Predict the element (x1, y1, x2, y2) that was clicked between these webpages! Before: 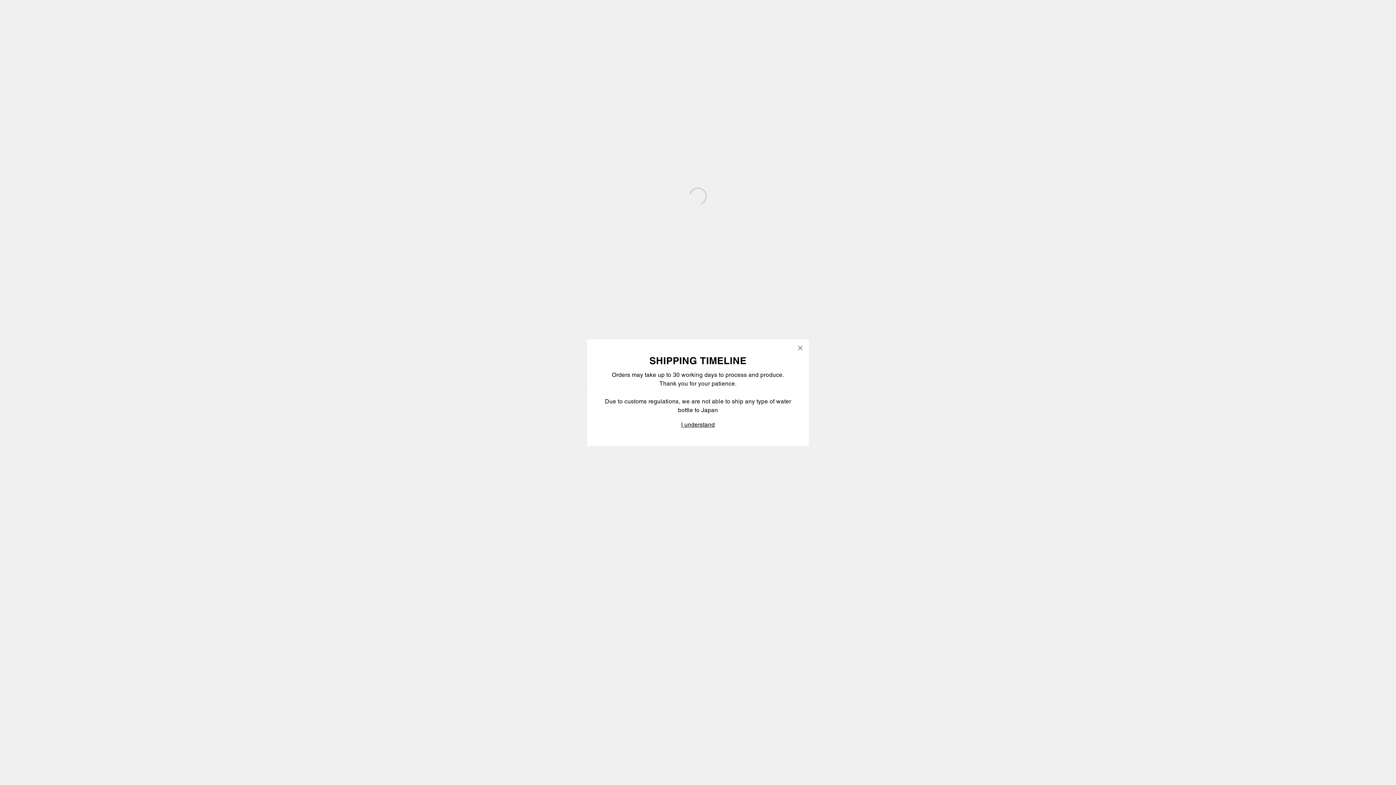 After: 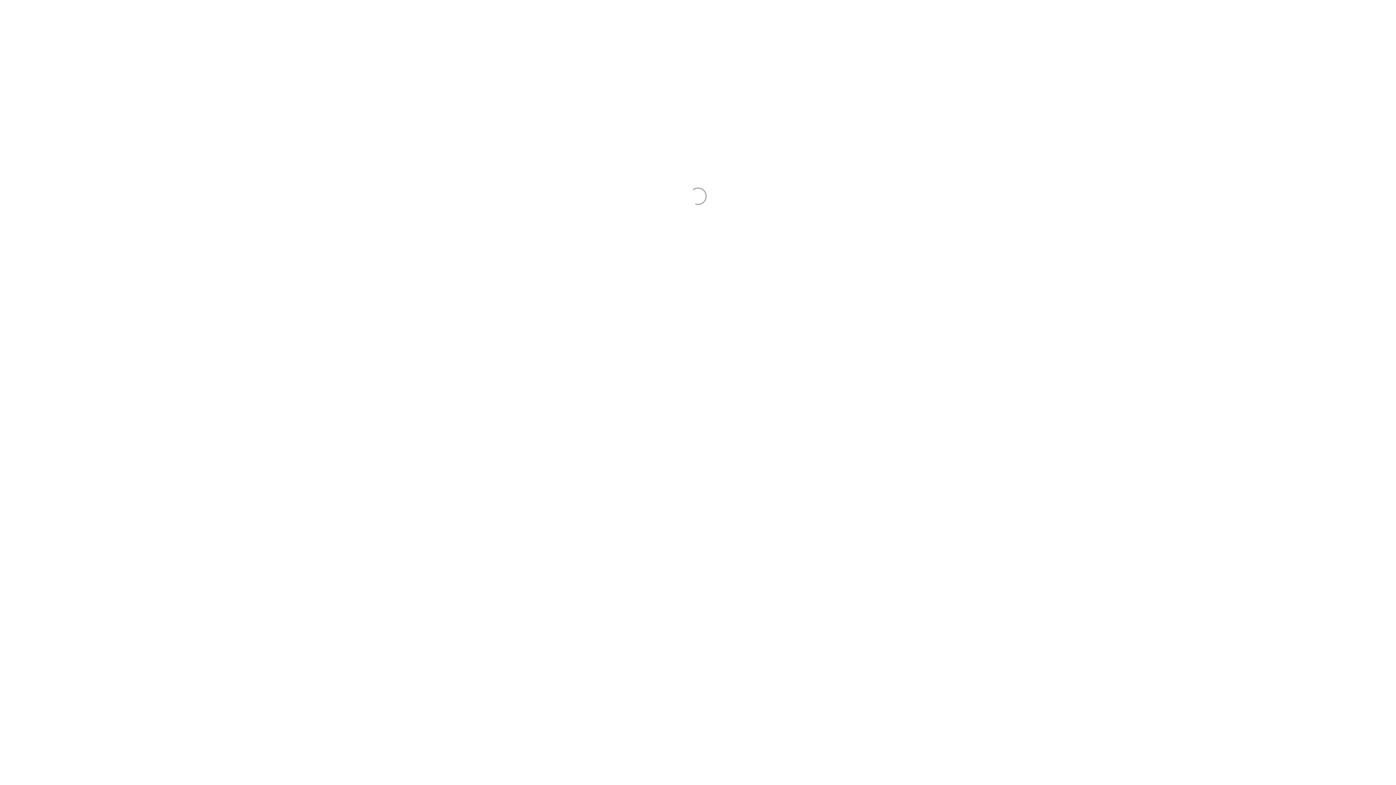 Action: bbox: (679, 427, 717, 436) label: I understand